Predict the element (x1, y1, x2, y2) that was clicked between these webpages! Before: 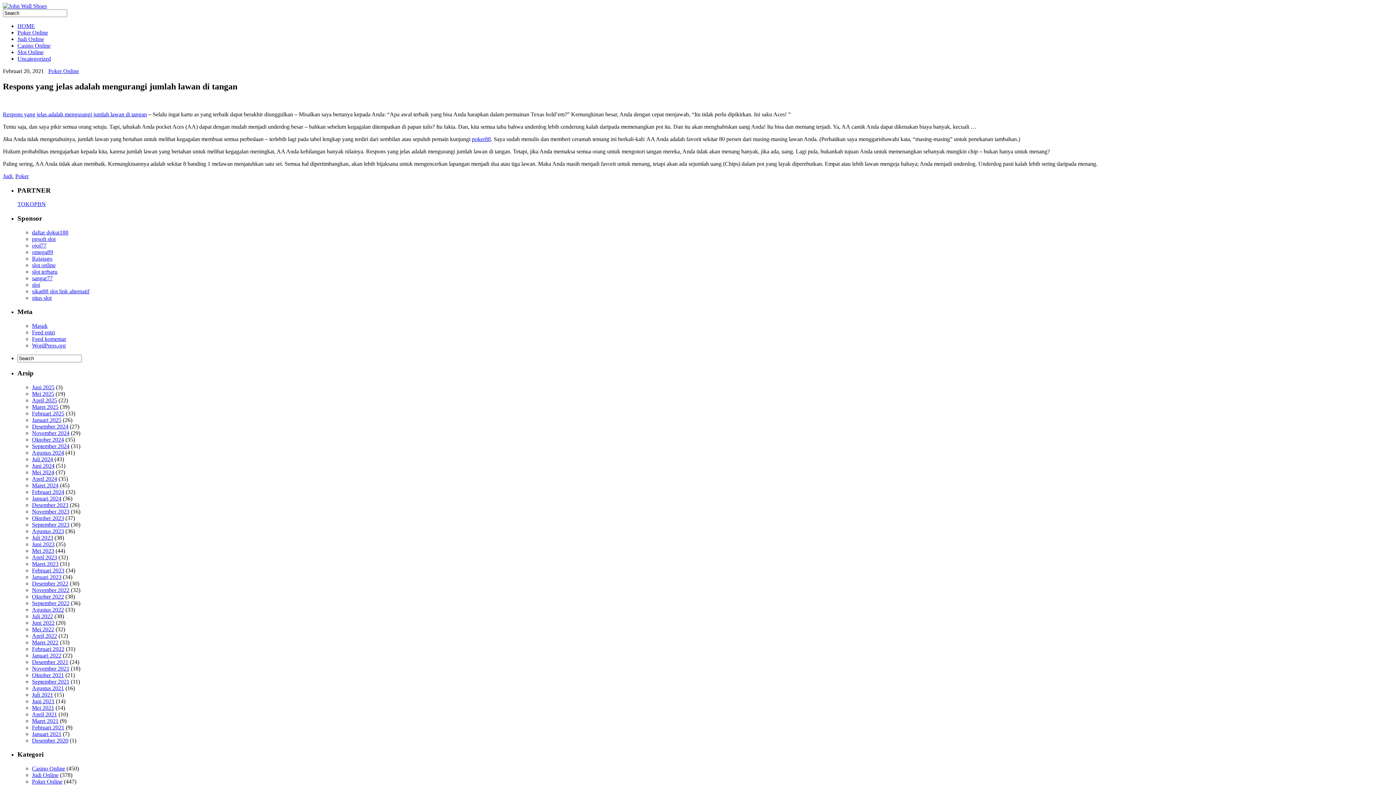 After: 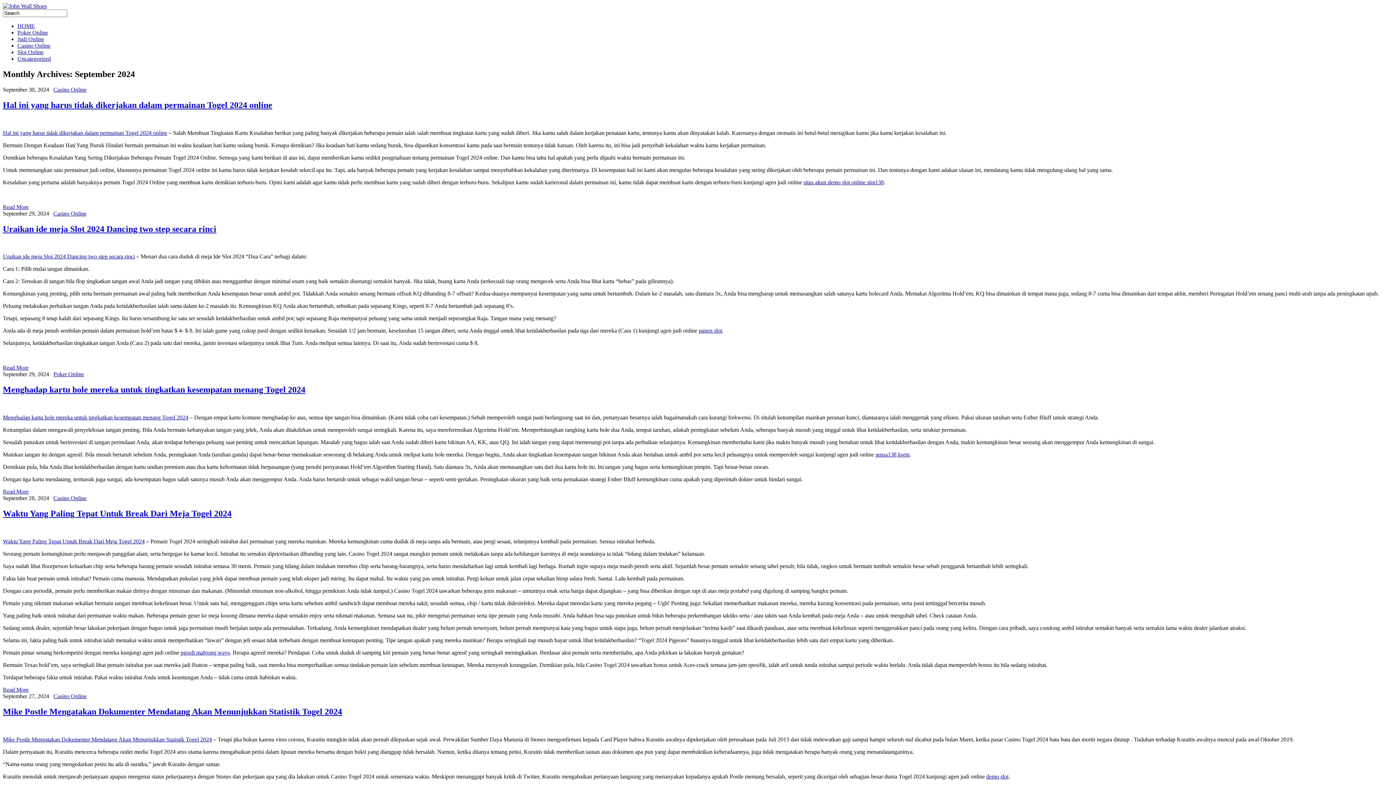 Action: bbox: (32, 443, 69, 449) label: September 2024